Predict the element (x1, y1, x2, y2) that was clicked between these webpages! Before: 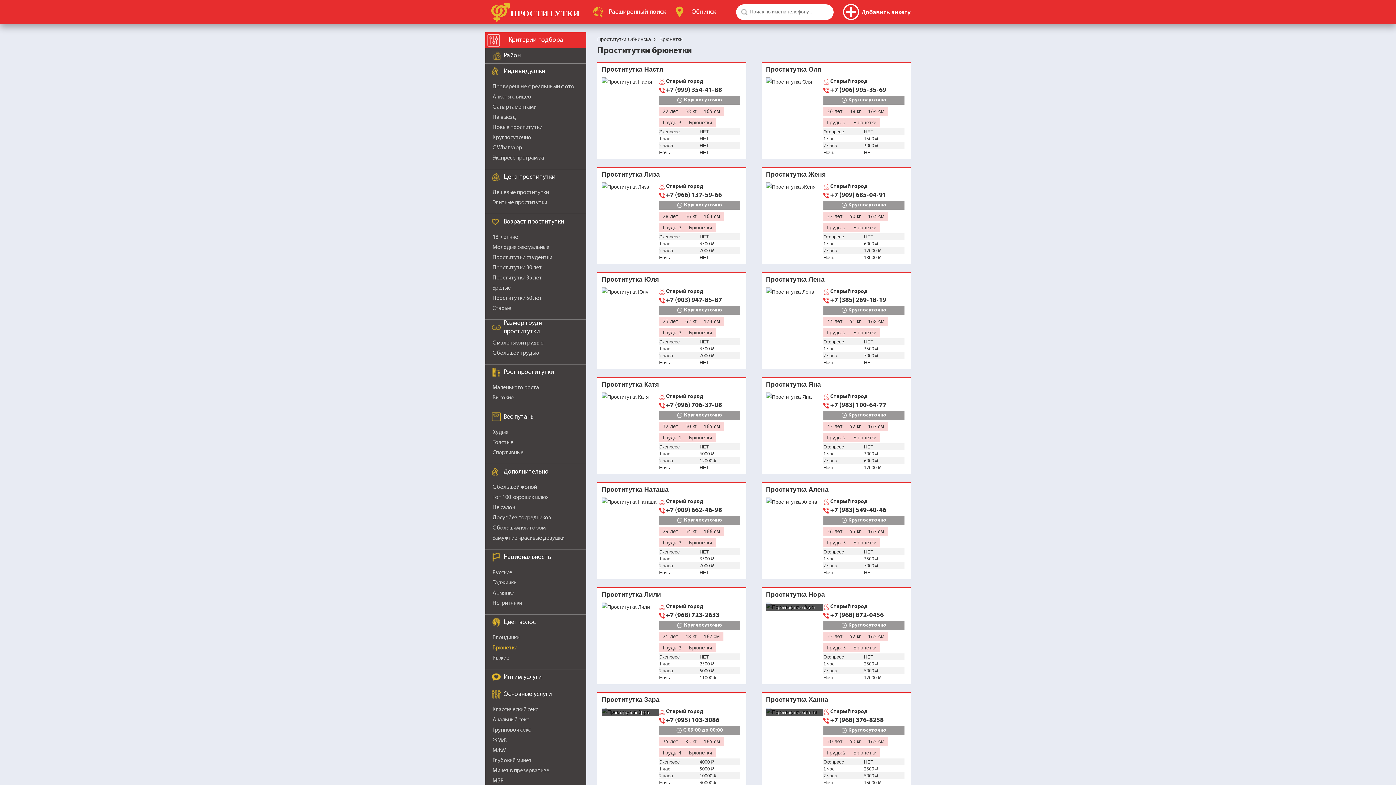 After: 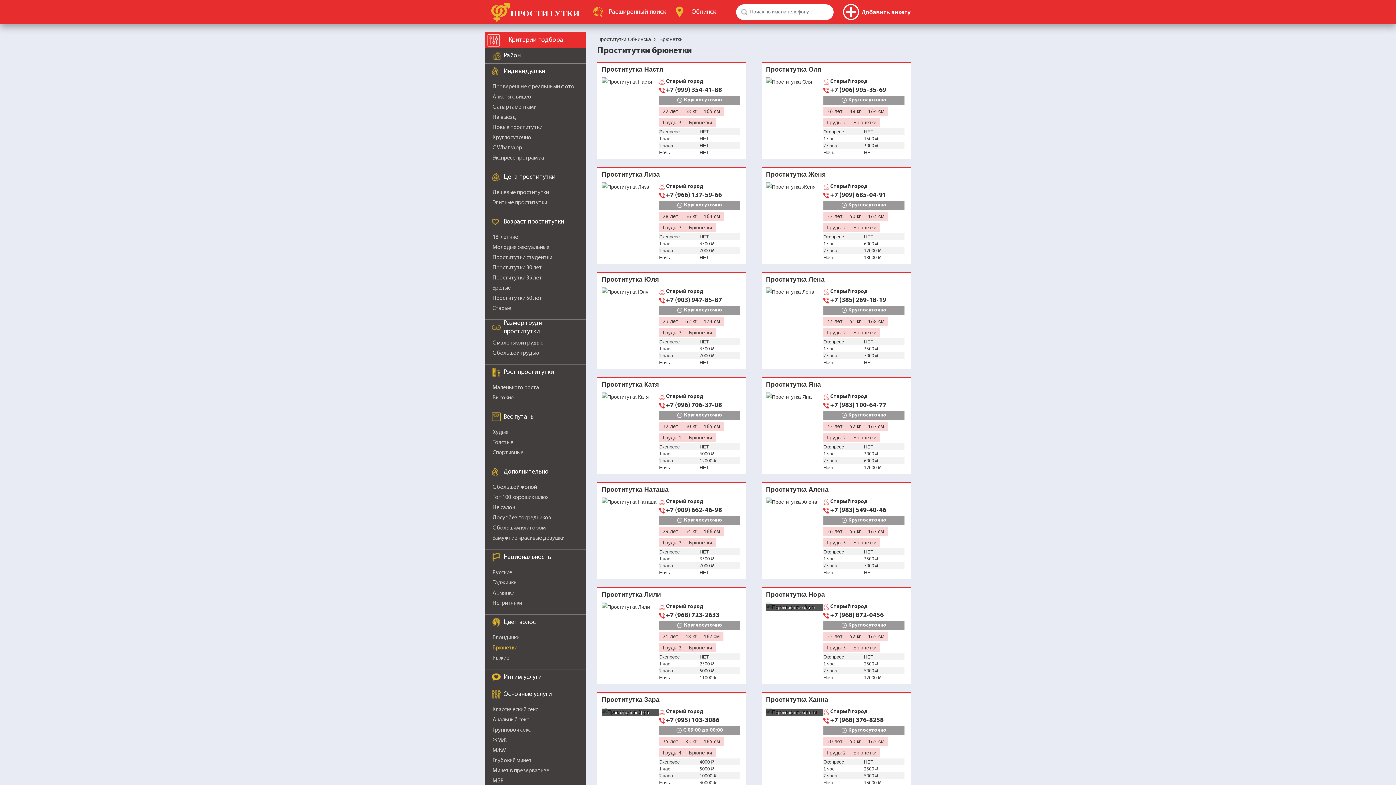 Action: bbox: (766, 380, 821, 388) label: Проститутка Яна